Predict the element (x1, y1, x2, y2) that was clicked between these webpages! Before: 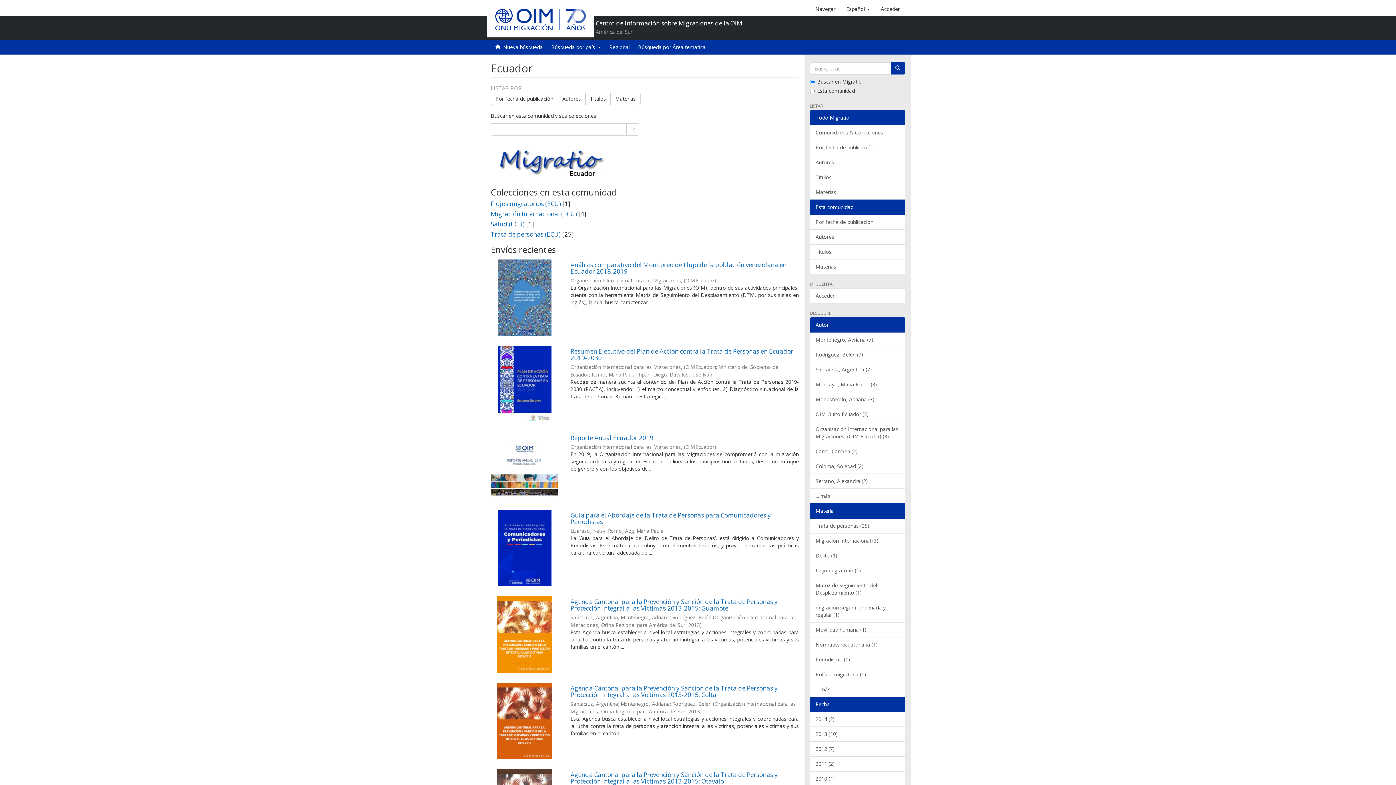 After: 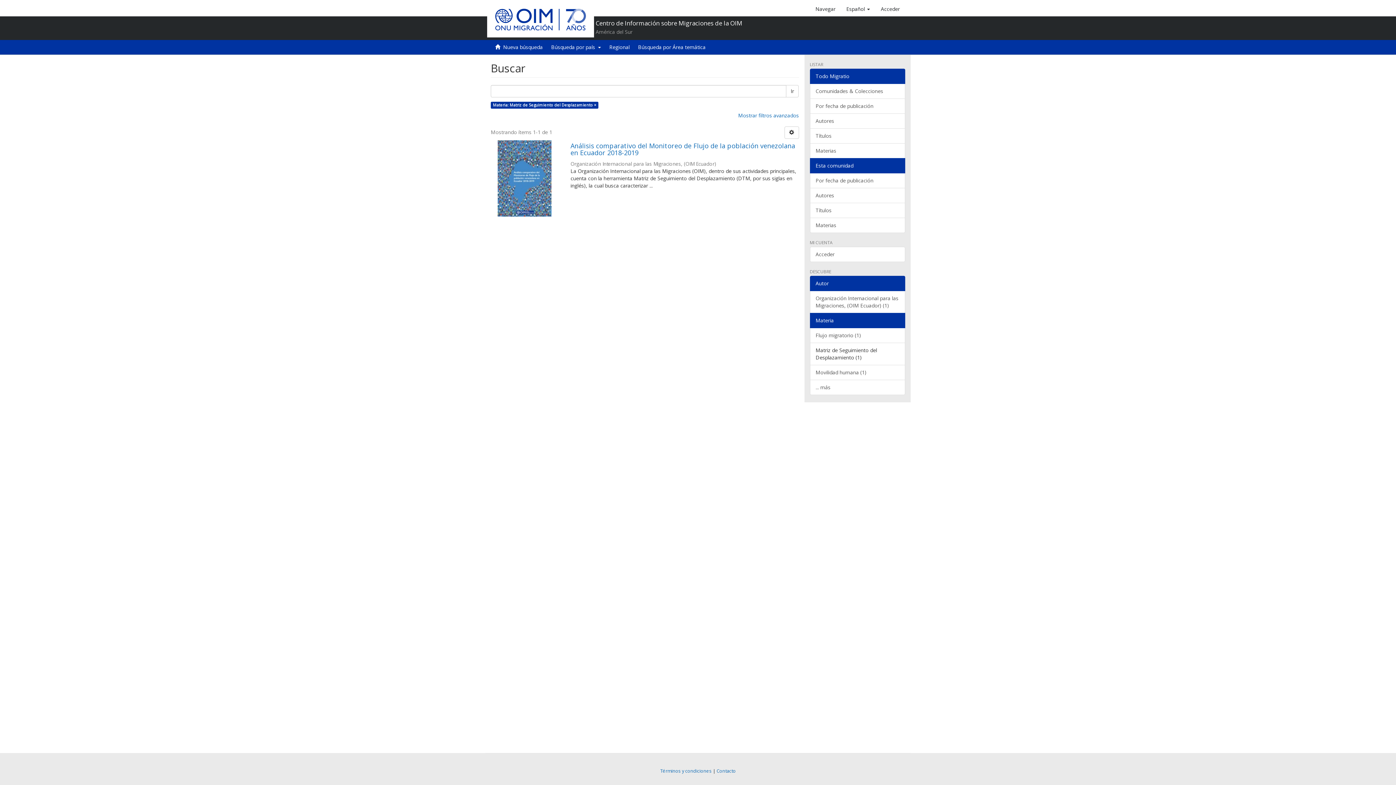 Action: bbox: (810, 578, 905, 600) label: Matriz de Seguimiento del Desplazamiento (1)